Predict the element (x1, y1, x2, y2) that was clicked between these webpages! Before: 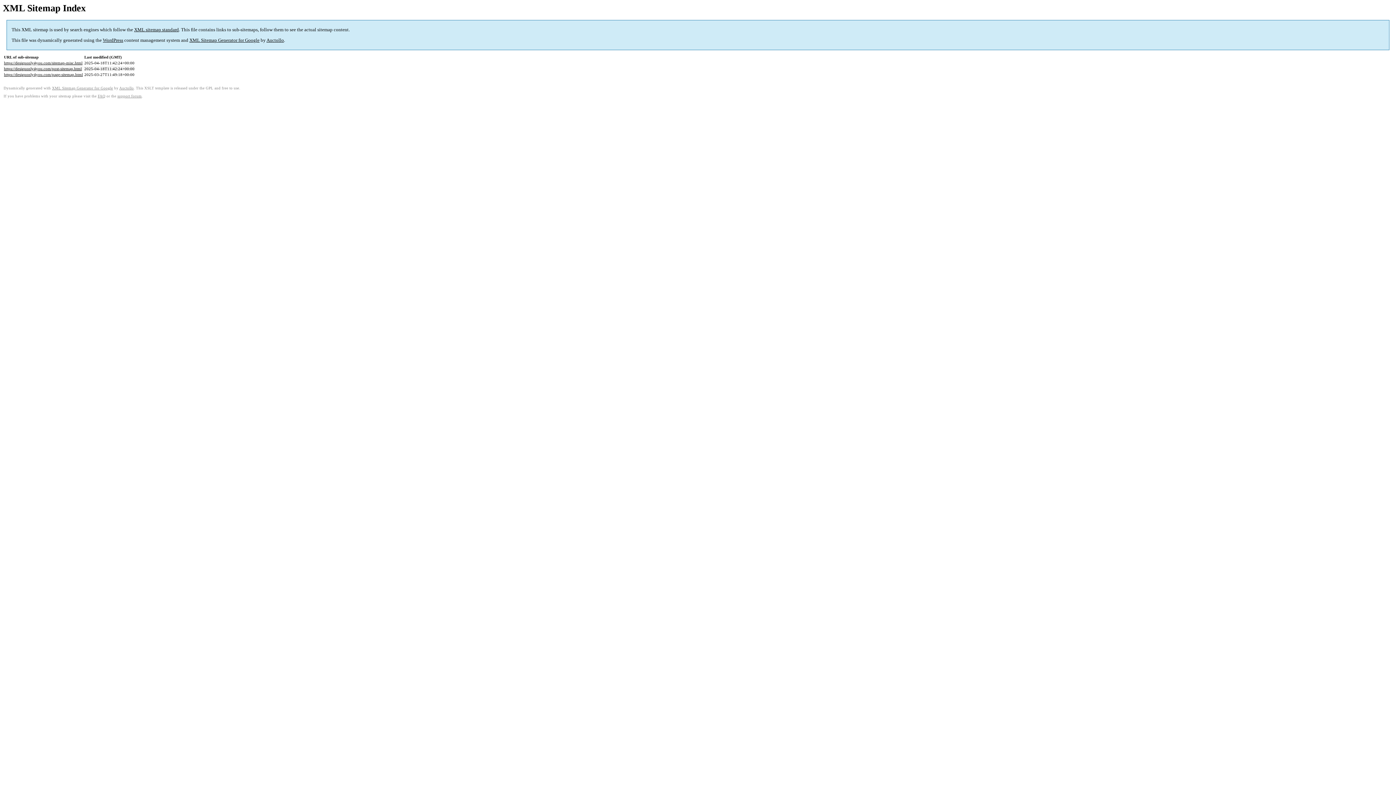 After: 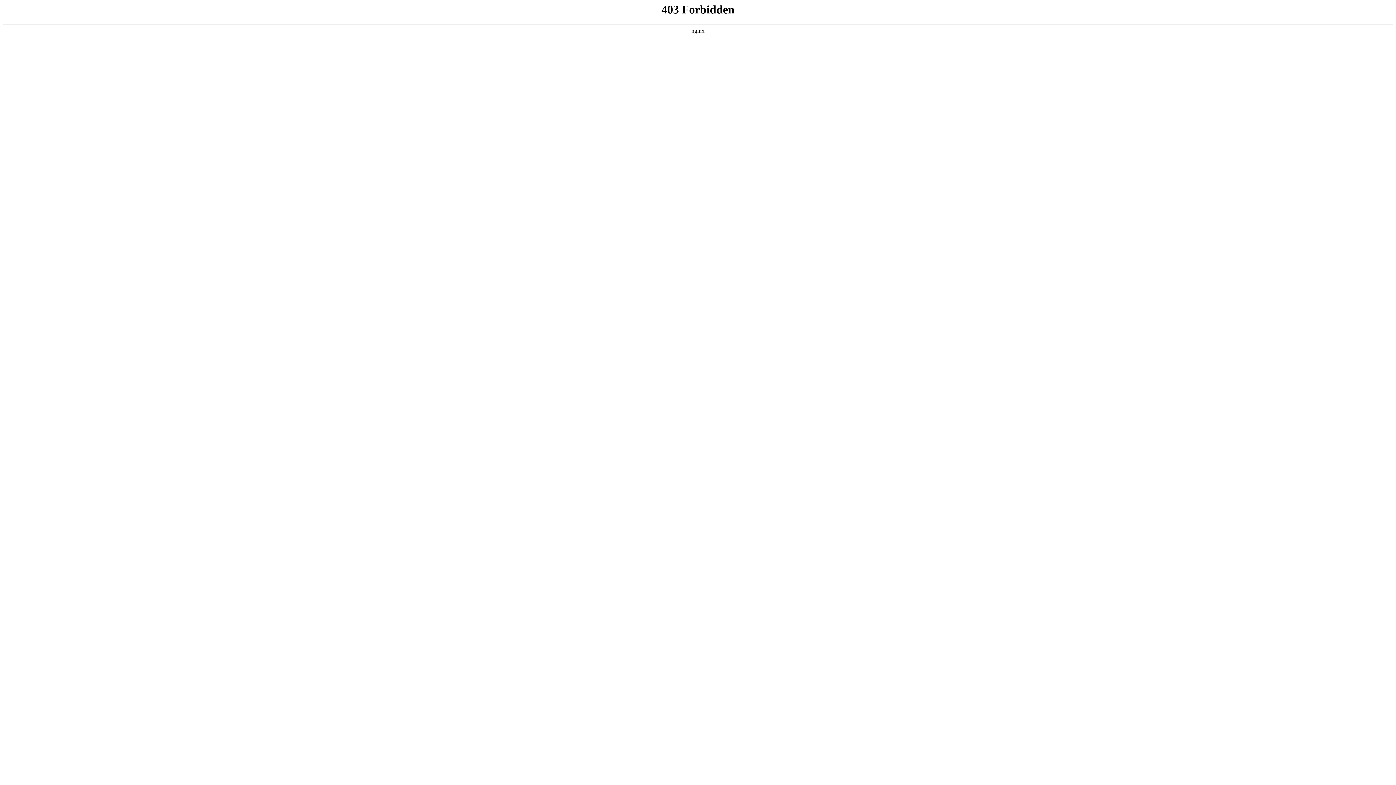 Action: label: support forum bbox: (117, 94, 141, 98)